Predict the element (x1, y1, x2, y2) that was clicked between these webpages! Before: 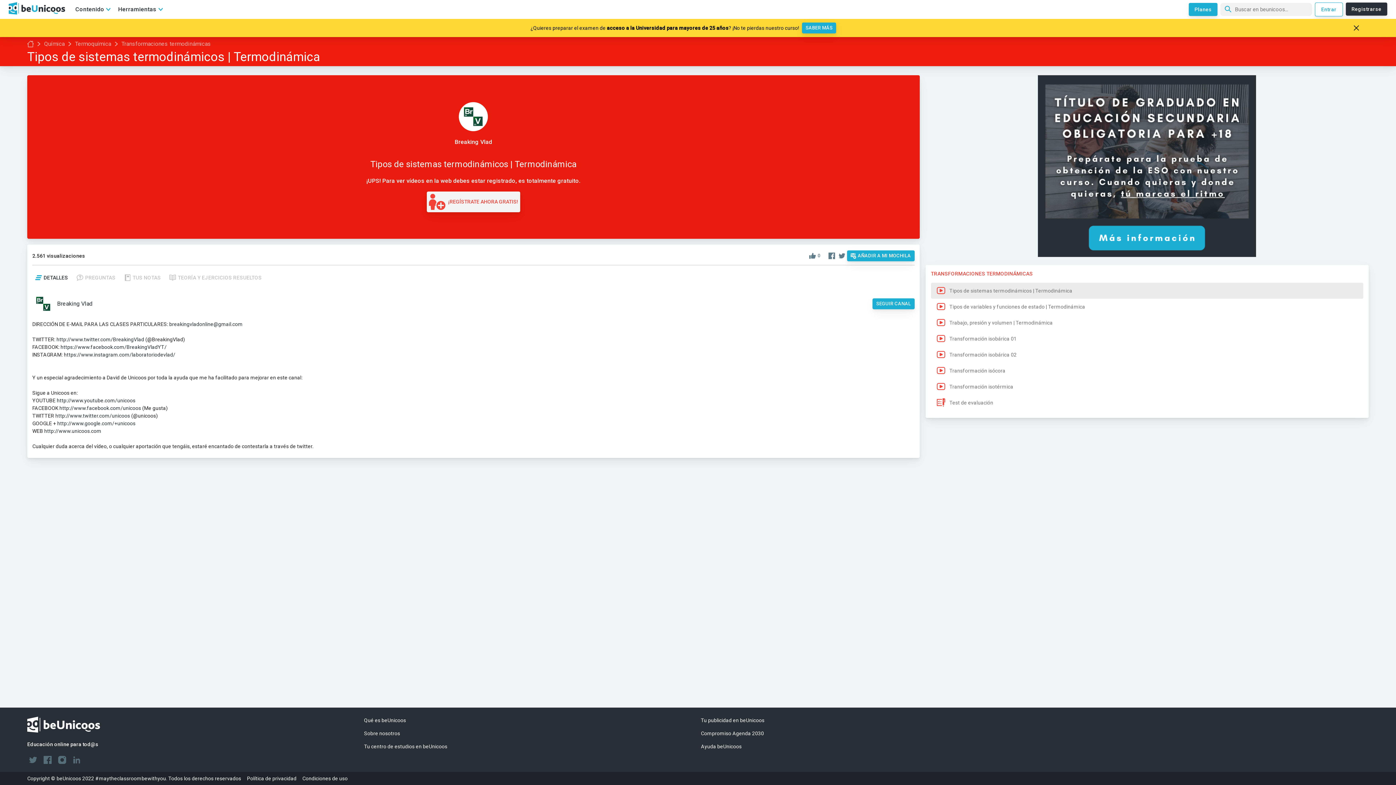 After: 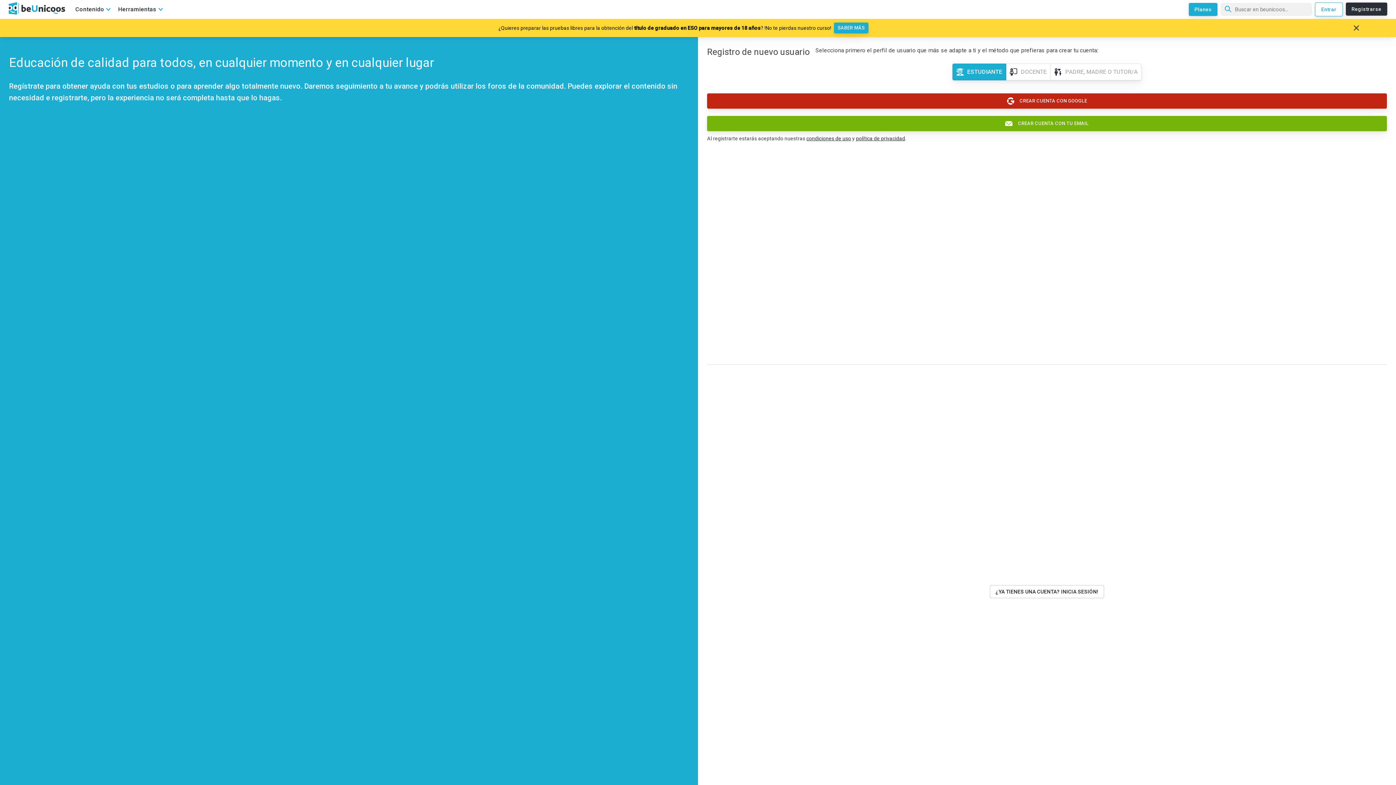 Action: label: ¡REGÍSTRATE AHORA GRATIS! bbox: (426, 191, 520, 212)